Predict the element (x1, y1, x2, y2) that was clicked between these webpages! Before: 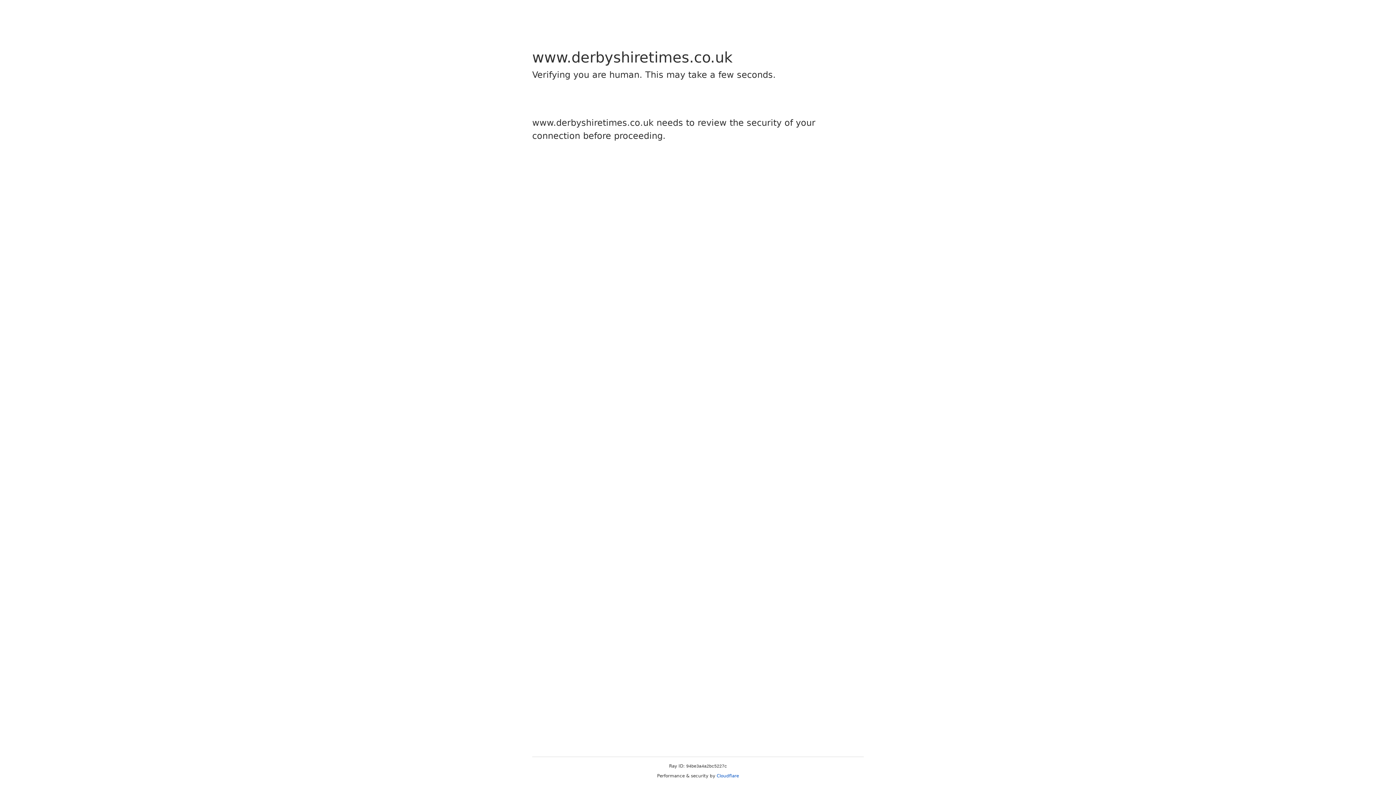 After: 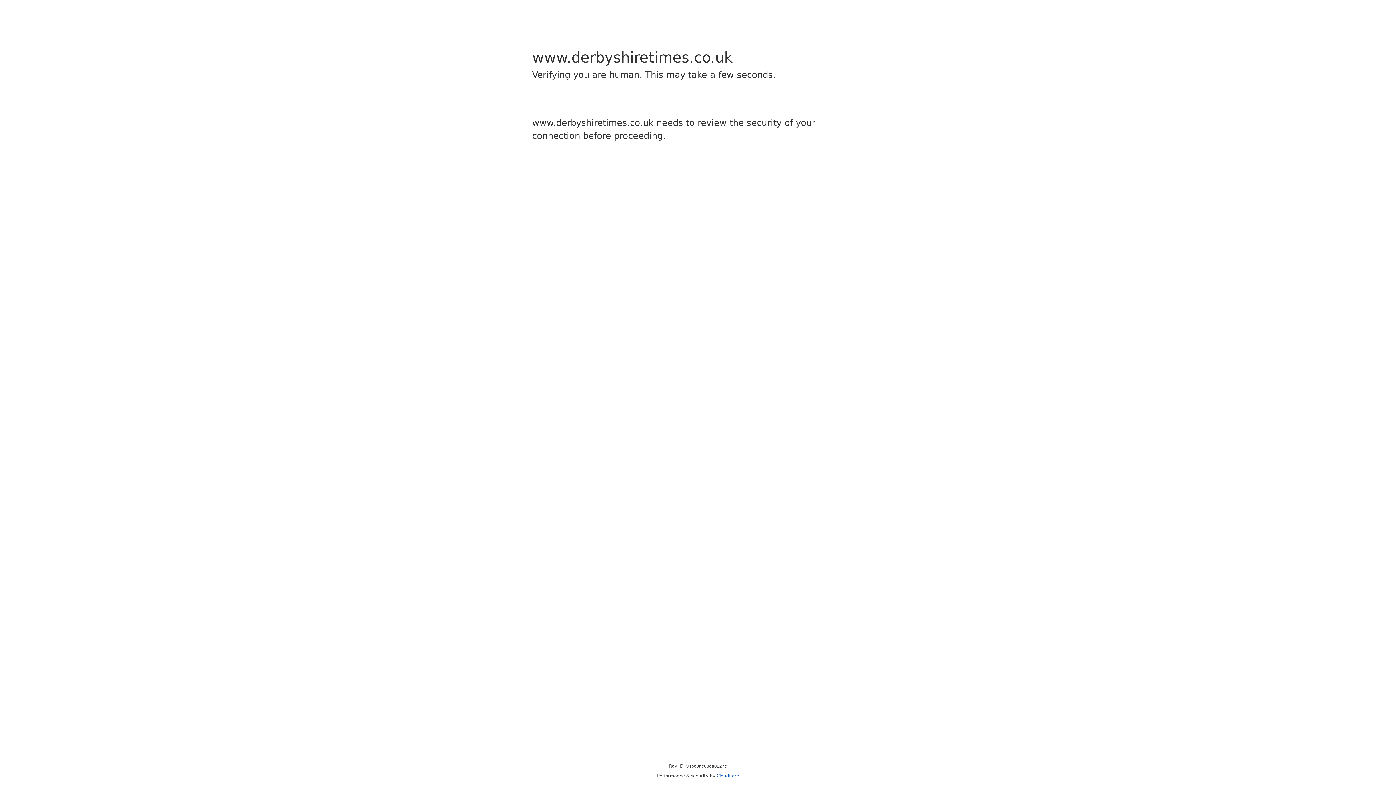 Action: label: Cloudflare bbox: (716, 773, 739, 778)